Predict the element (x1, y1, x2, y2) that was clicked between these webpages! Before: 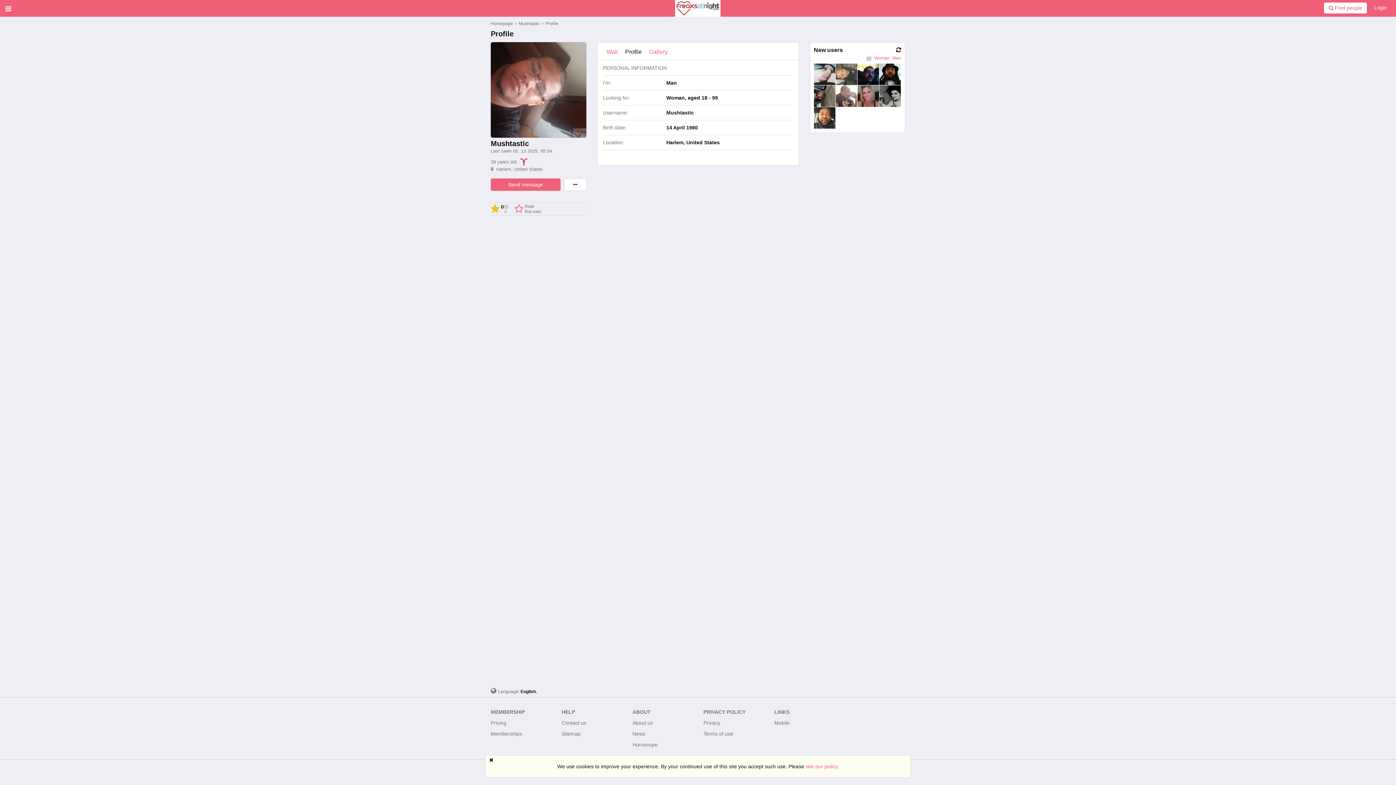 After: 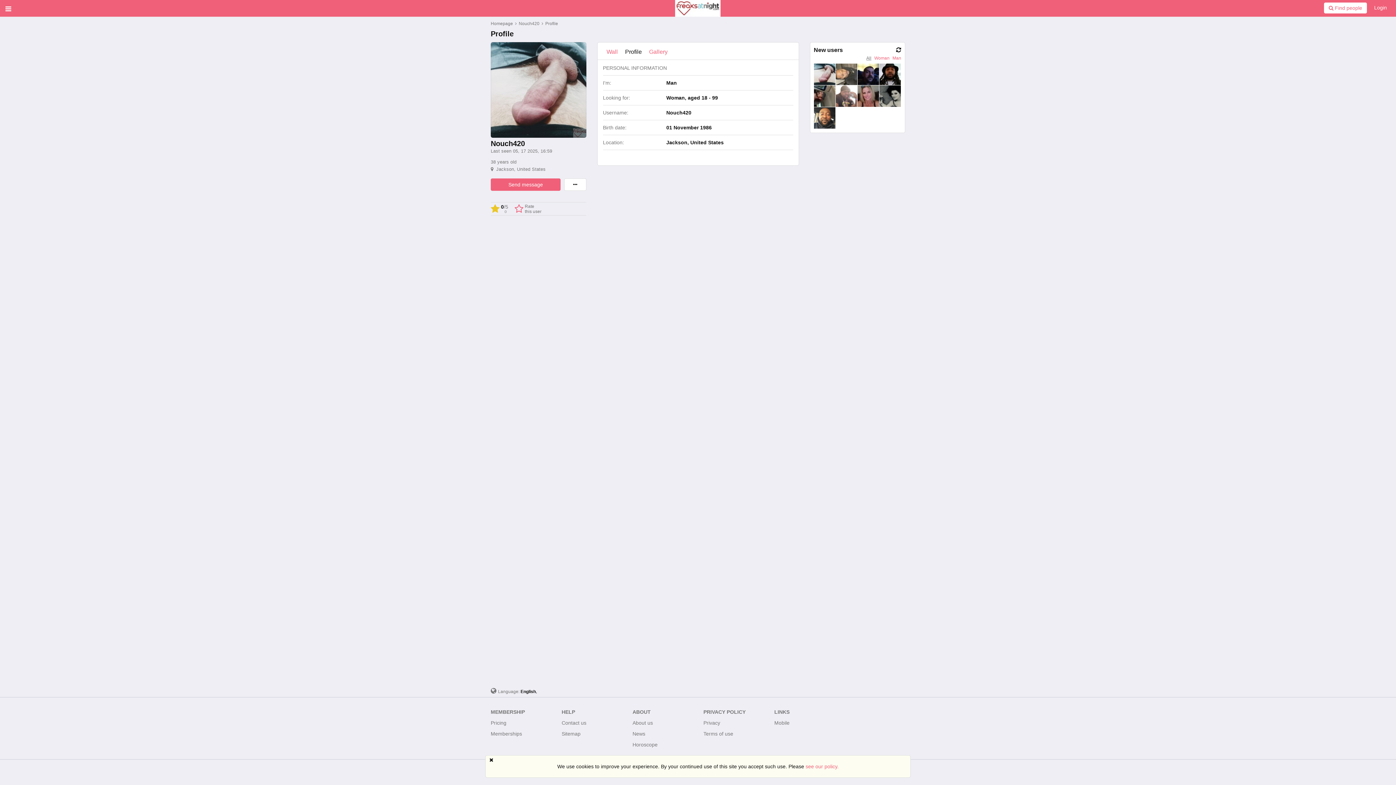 Action: bbox: (814, 71, 835, 76)